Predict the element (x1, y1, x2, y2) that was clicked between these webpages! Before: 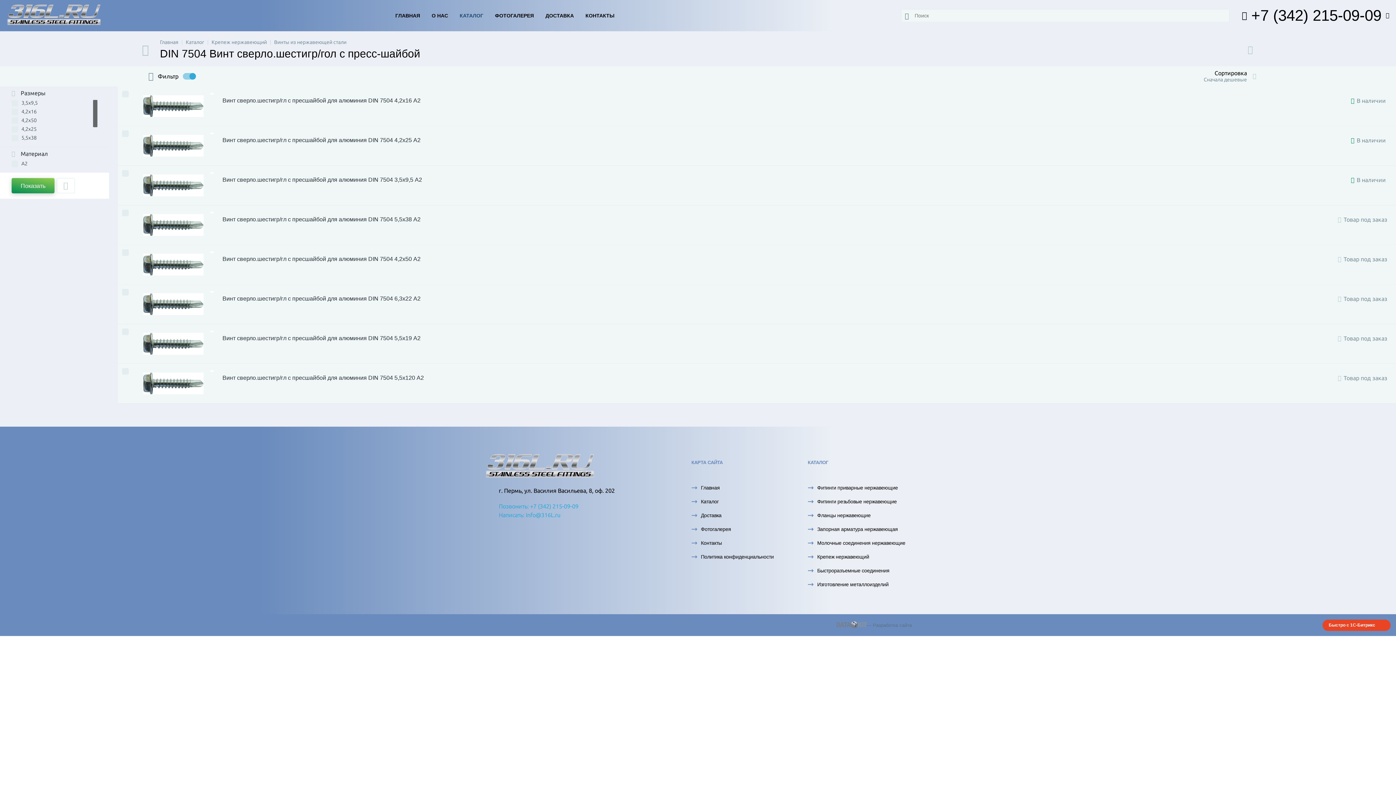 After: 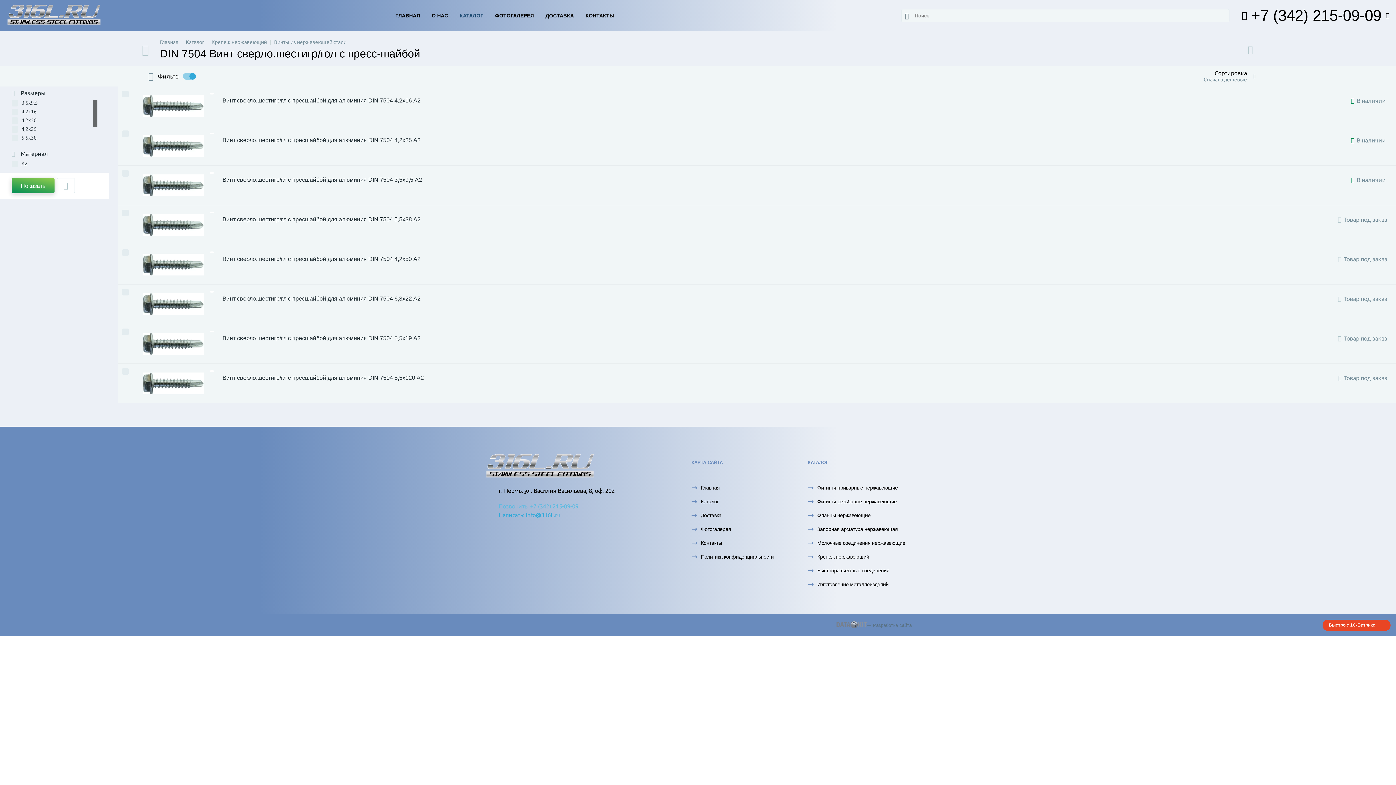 Action: label: Позвонить: +7 (342) 215-09-09 bbox: (498, 503, 578, 509)